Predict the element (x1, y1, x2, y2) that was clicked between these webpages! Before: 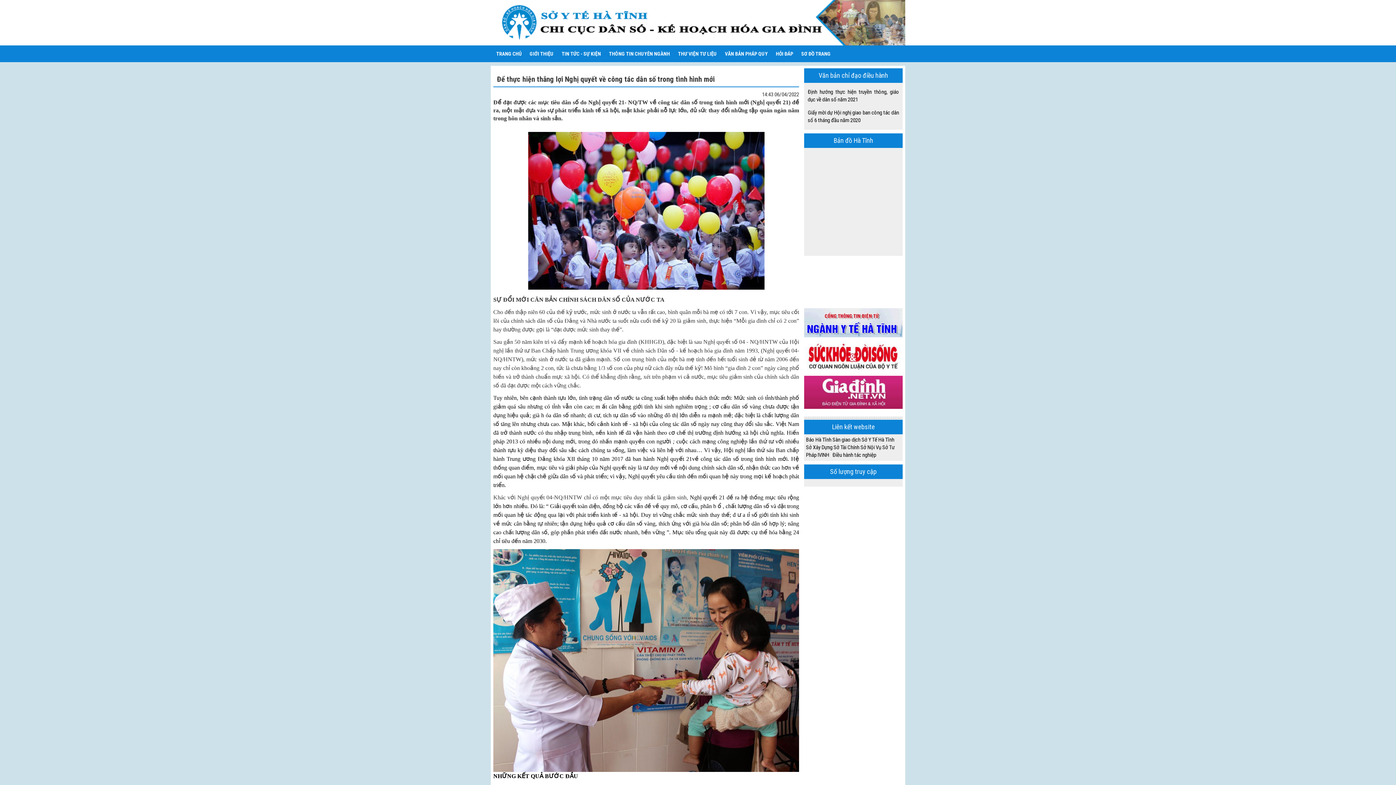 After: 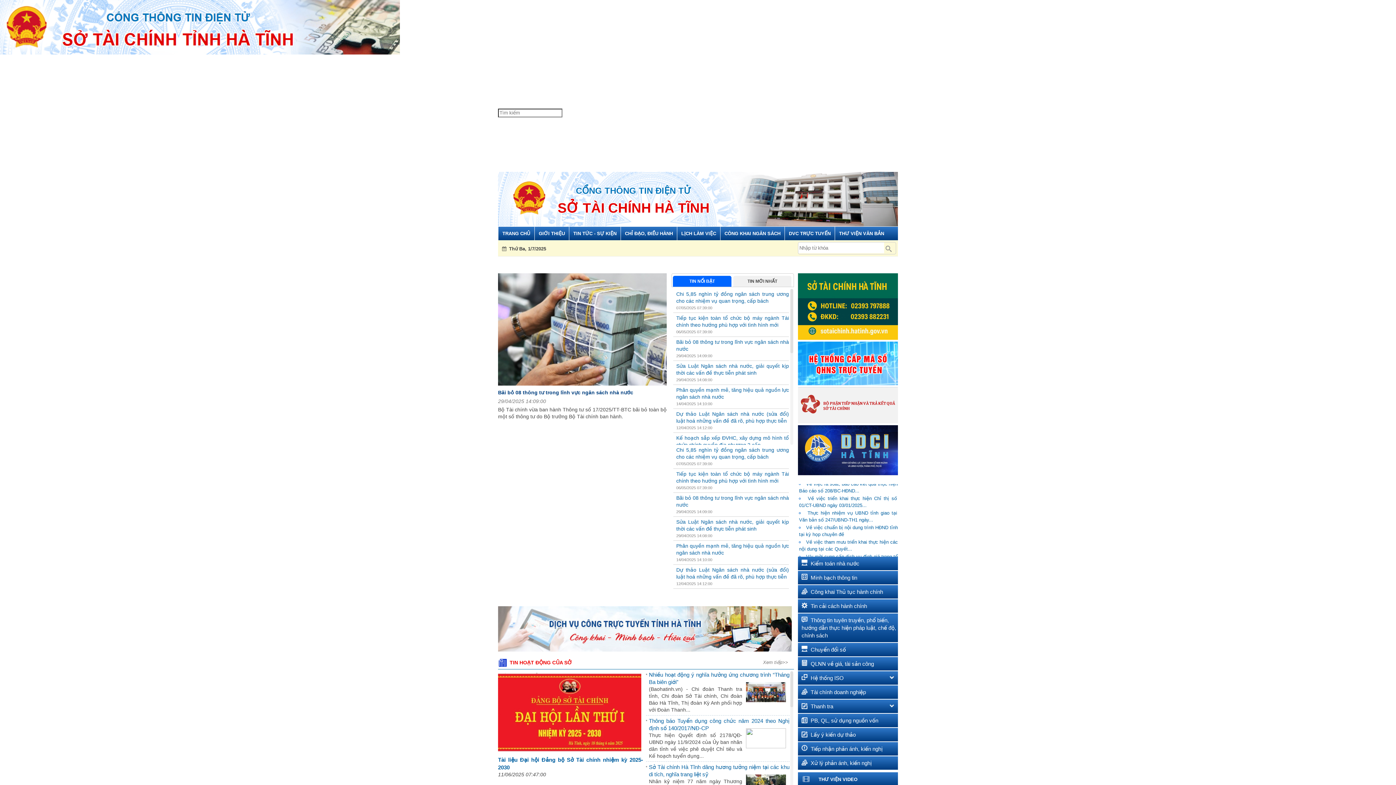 Action: bbox: (833, 444, 860, 450) label: Sở Tài Chính 